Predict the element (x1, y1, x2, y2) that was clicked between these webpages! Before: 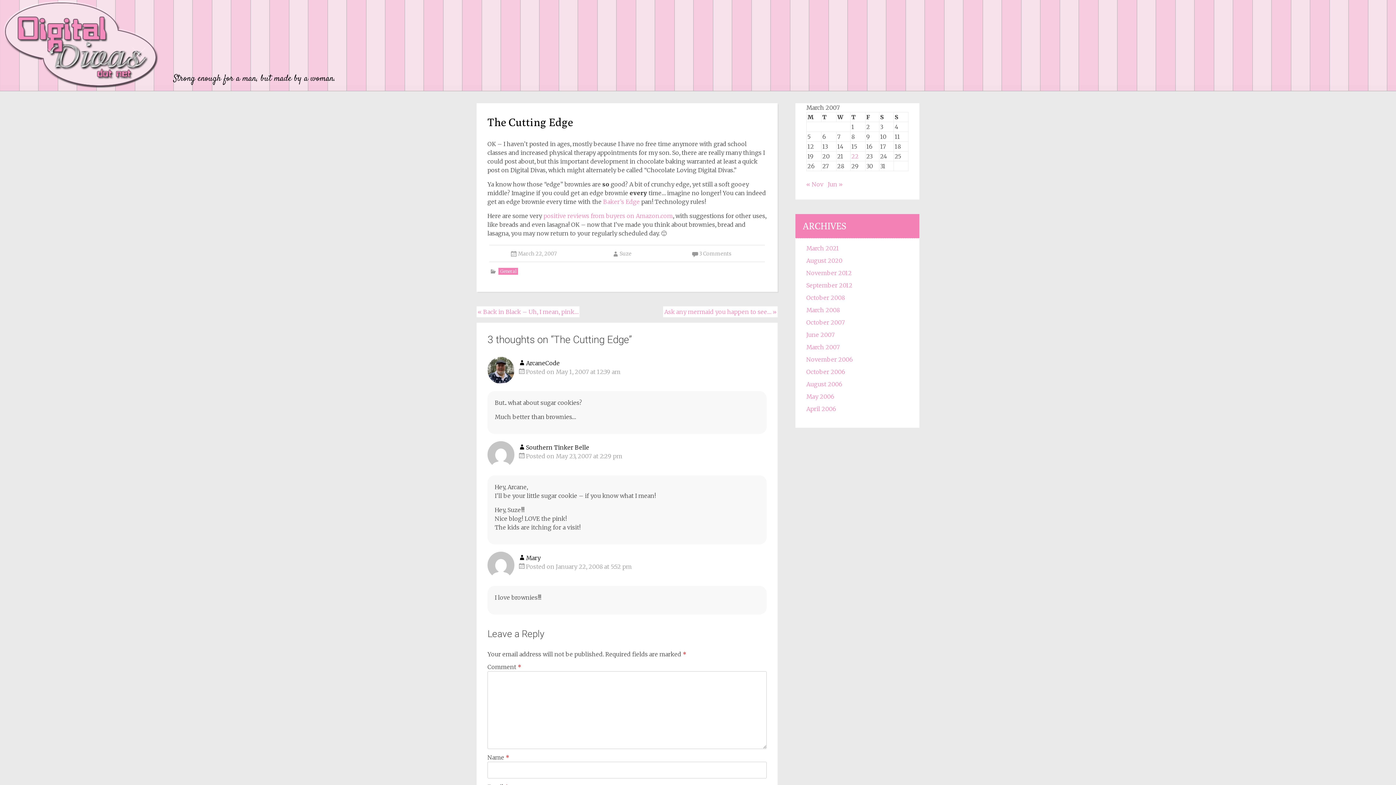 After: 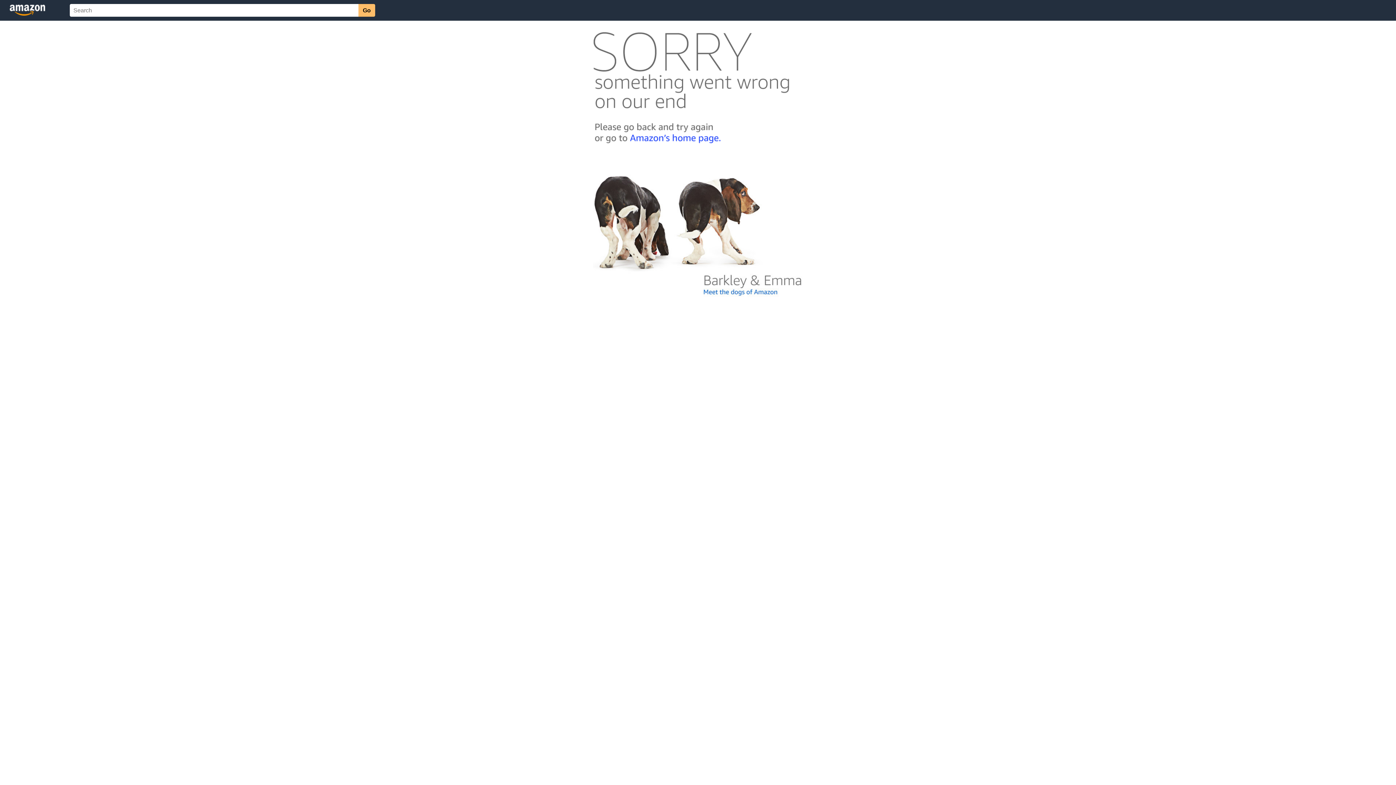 Action: bbox: (543, 212, 673, 219) label: positive reviews from buyers on Amazon.com